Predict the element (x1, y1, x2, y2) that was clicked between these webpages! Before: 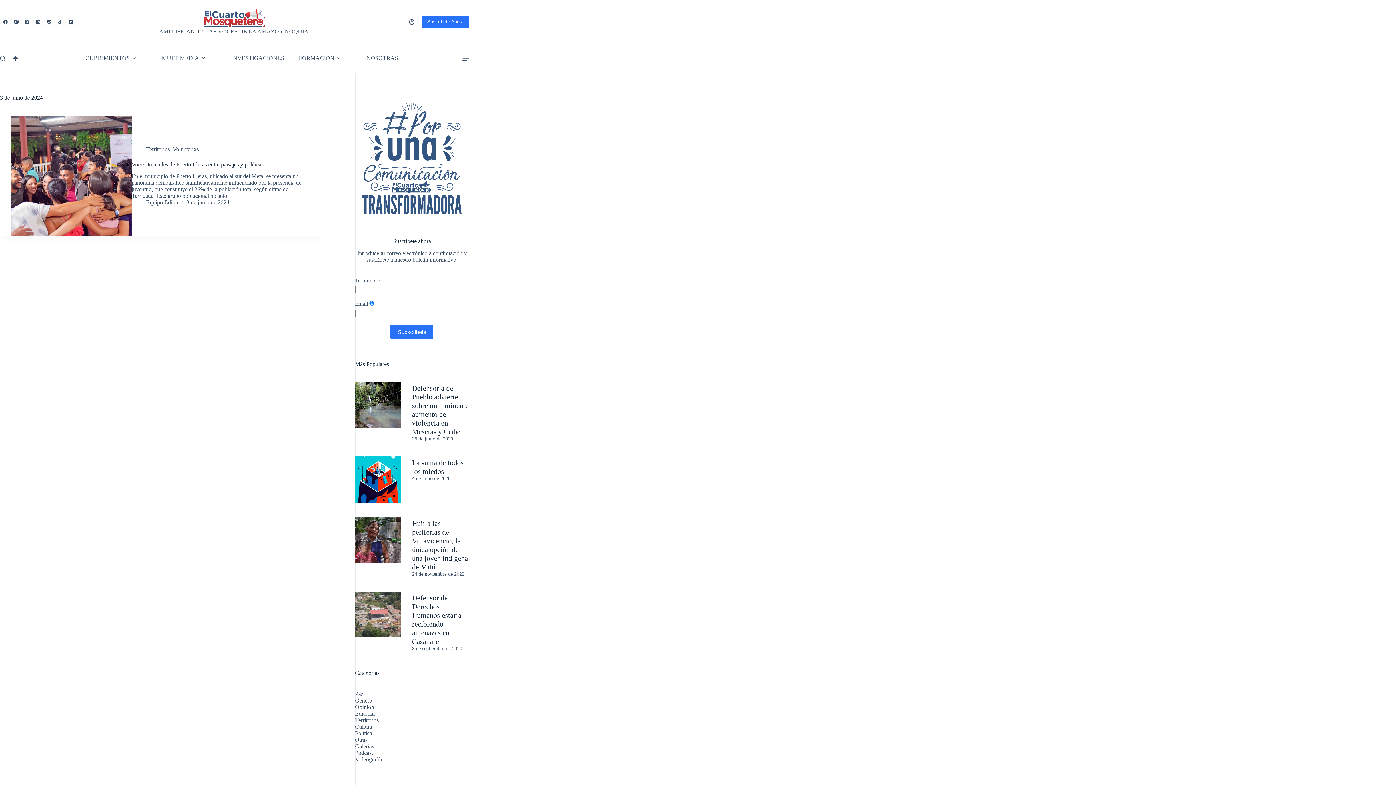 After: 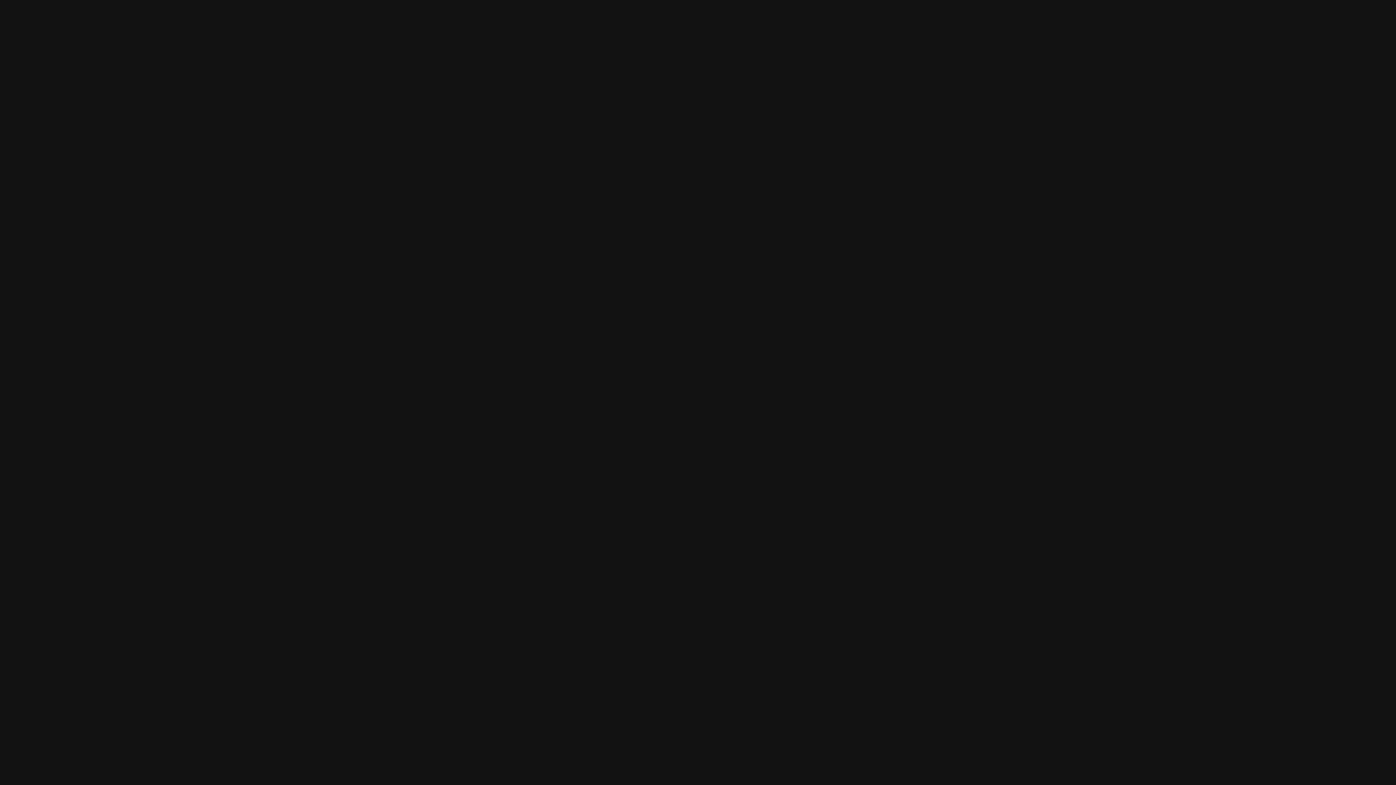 Action: bbox: (43, 16, 54, 27) label: Spotify